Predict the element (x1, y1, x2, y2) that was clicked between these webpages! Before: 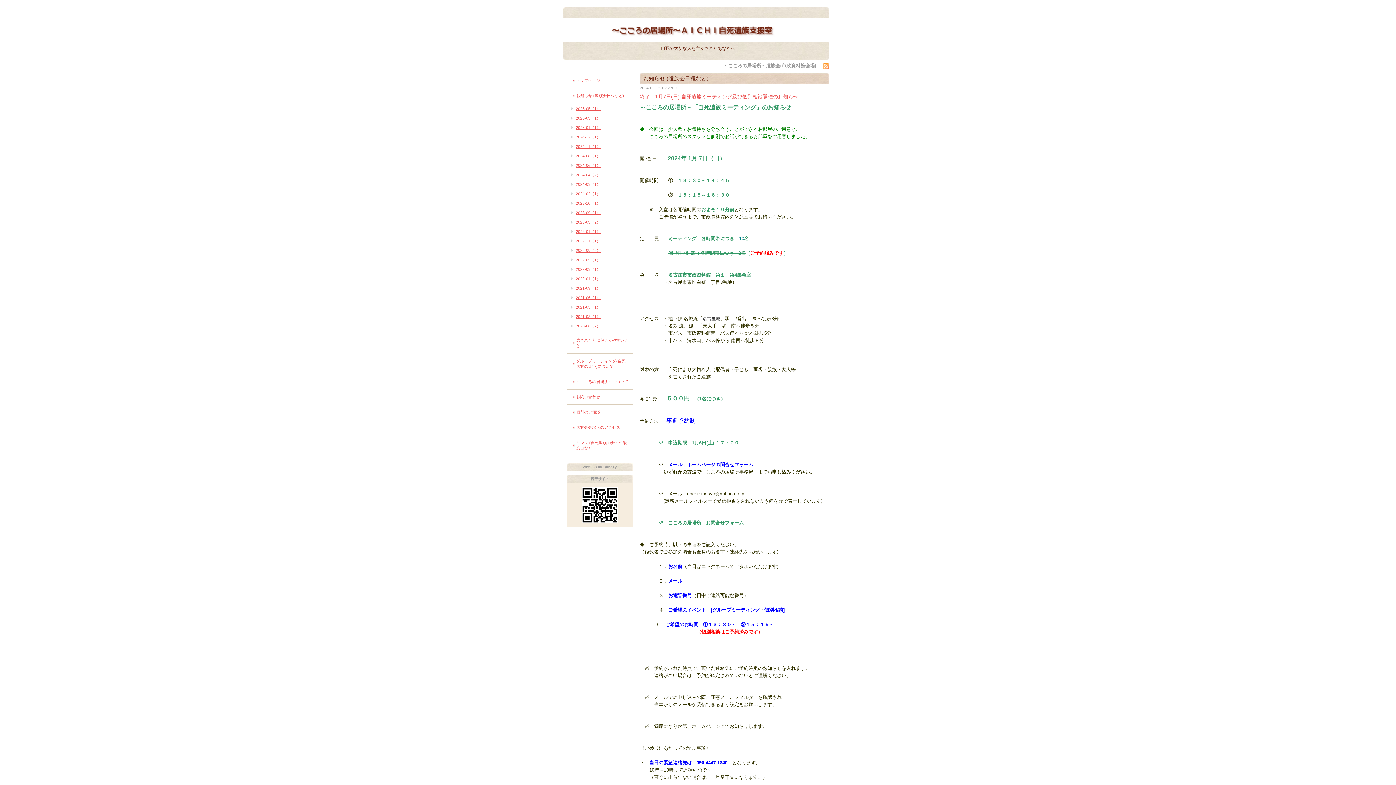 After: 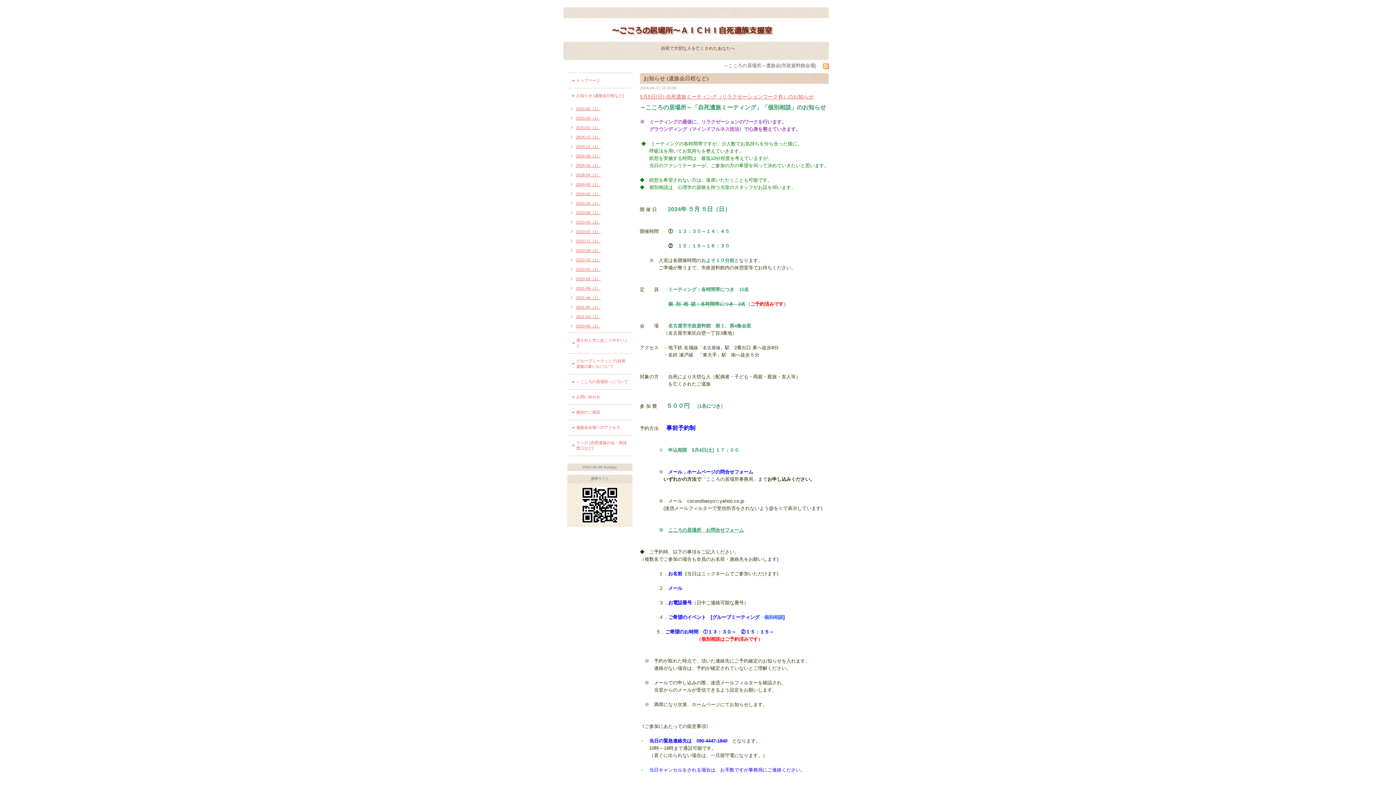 Action: bbox: (567, 172, 600, 177) label: 2024-04（2）